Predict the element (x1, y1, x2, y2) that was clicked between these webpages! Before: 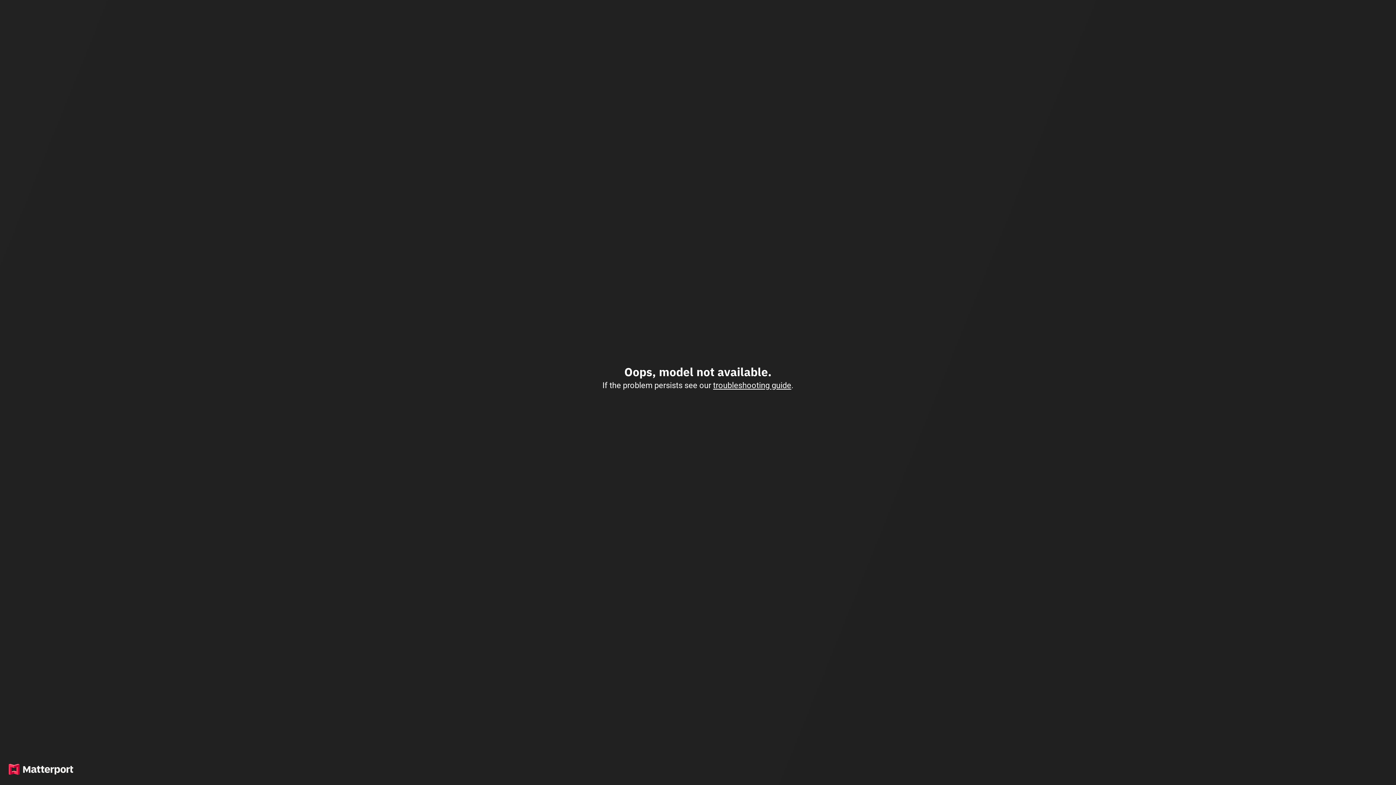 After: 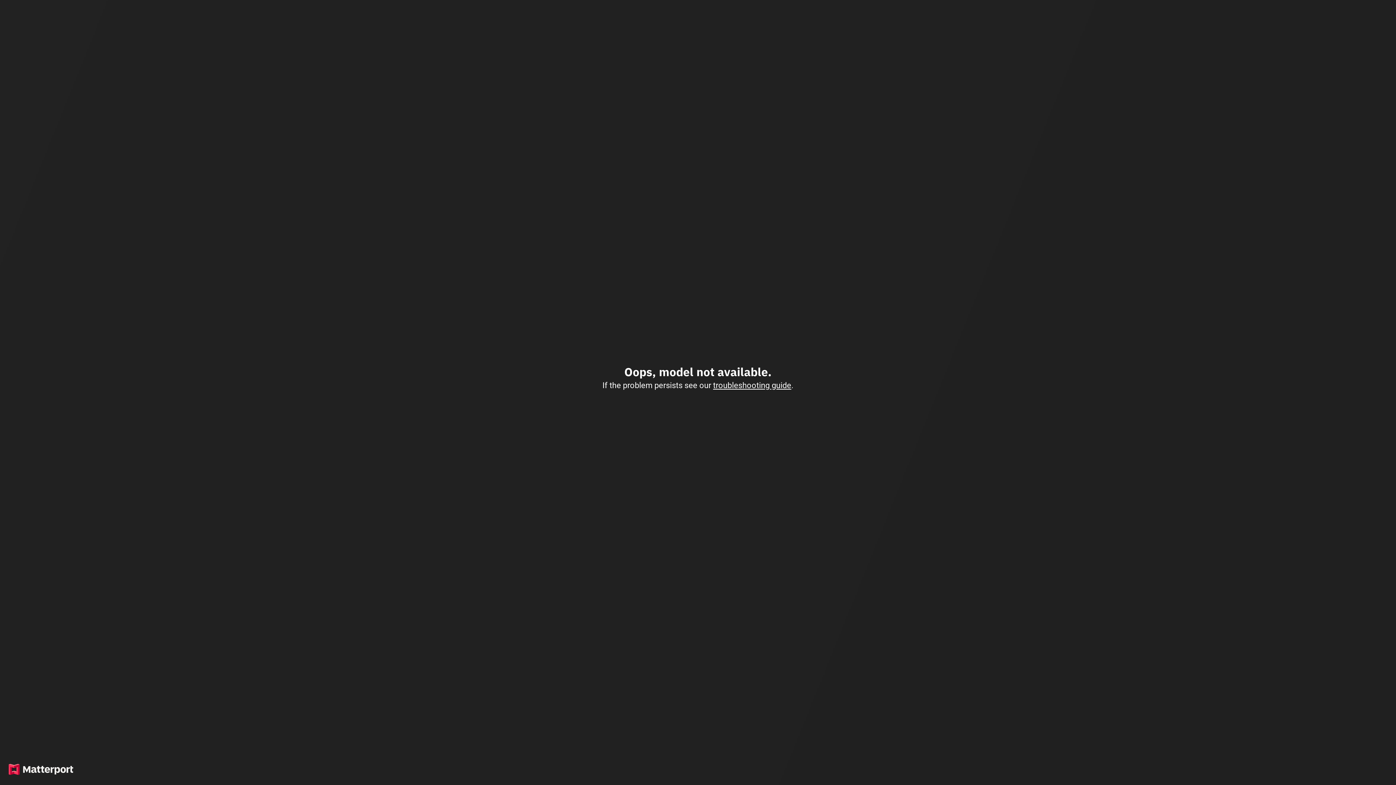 Action: label: troubleshooting guide bbox: (713, 380, 791, 390)